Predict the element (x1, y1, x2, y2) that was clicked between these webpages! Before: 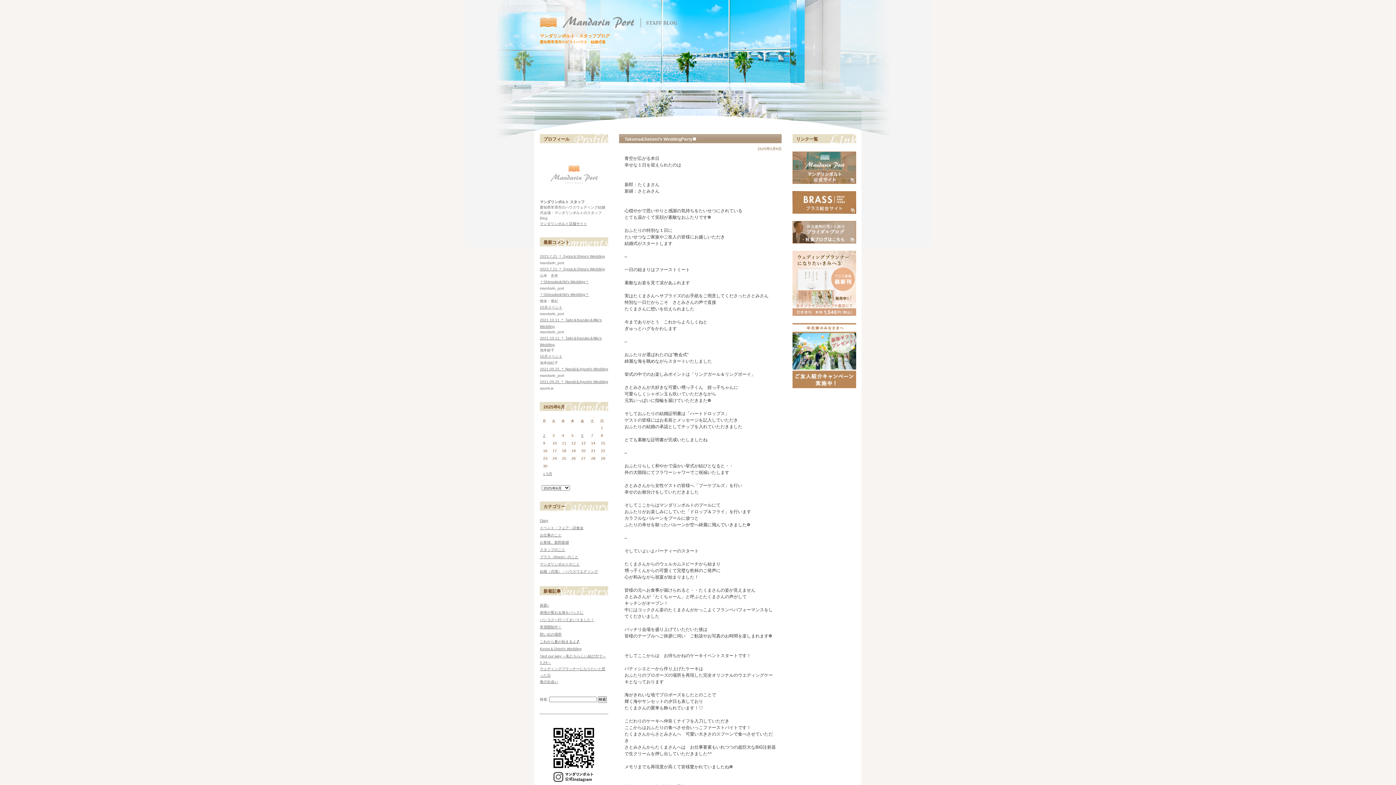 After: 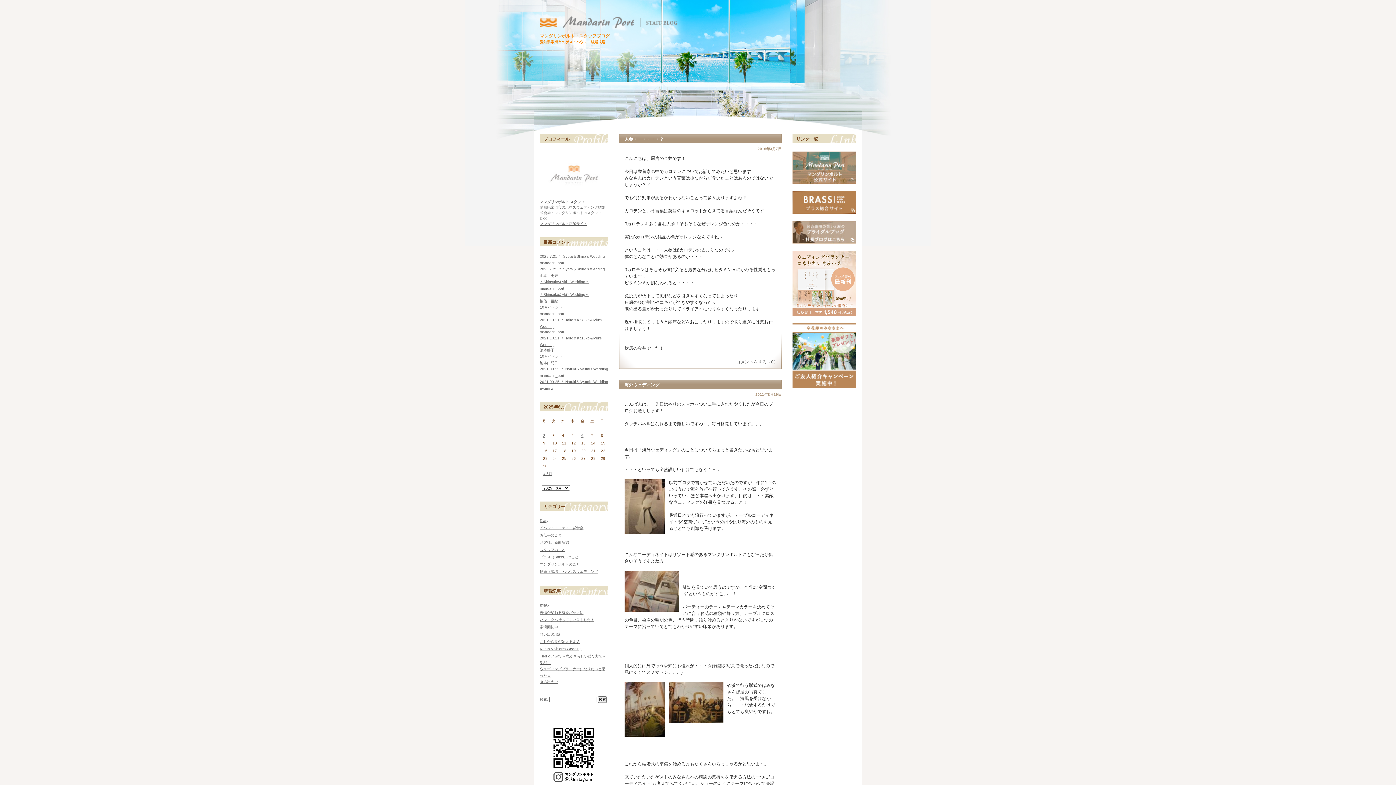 Action: bbox: (540, 533, 561, 537) label: お仕事のこと